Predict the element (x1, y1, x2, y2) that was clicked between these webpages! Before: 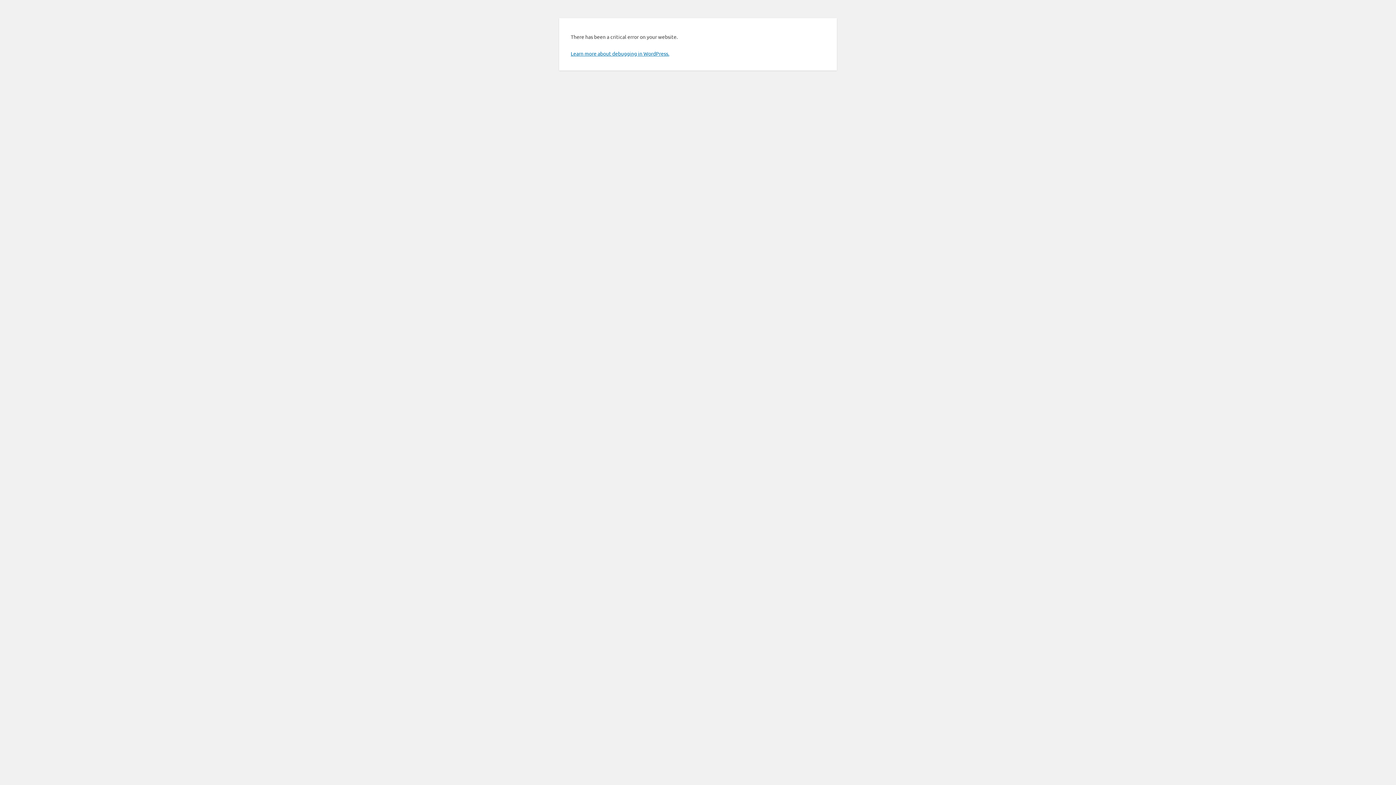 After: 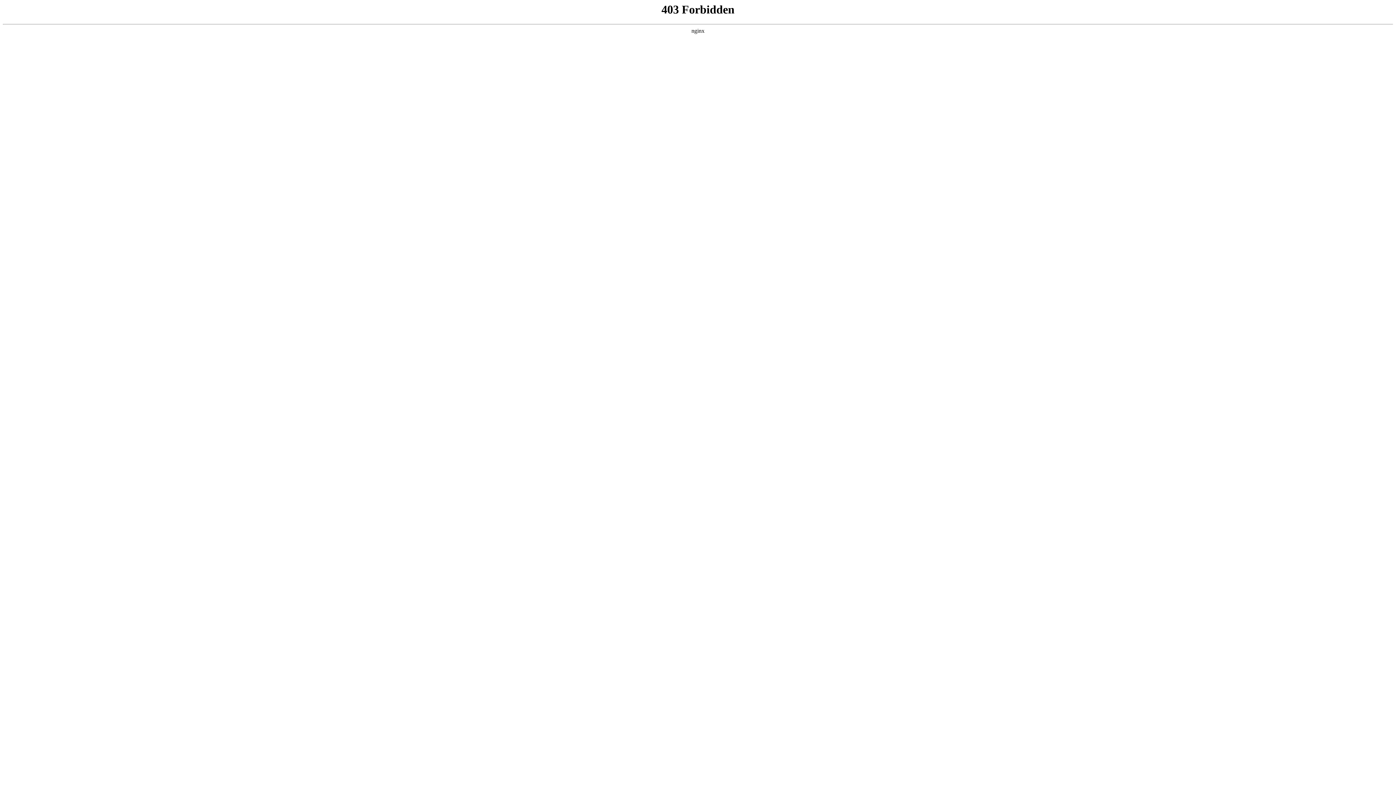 Action: bbox: (570, 50, 669, 56) label: Learn more about debugging in WordPress.